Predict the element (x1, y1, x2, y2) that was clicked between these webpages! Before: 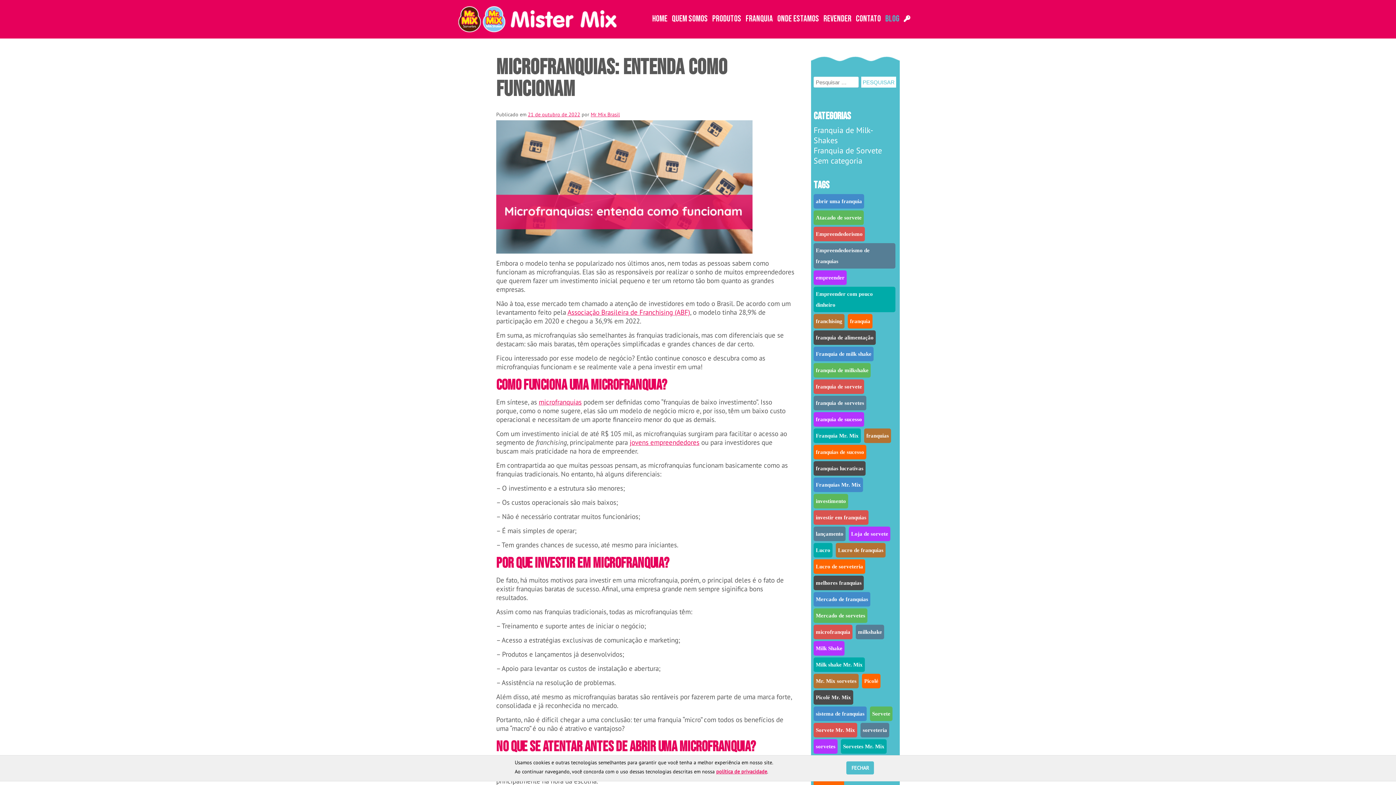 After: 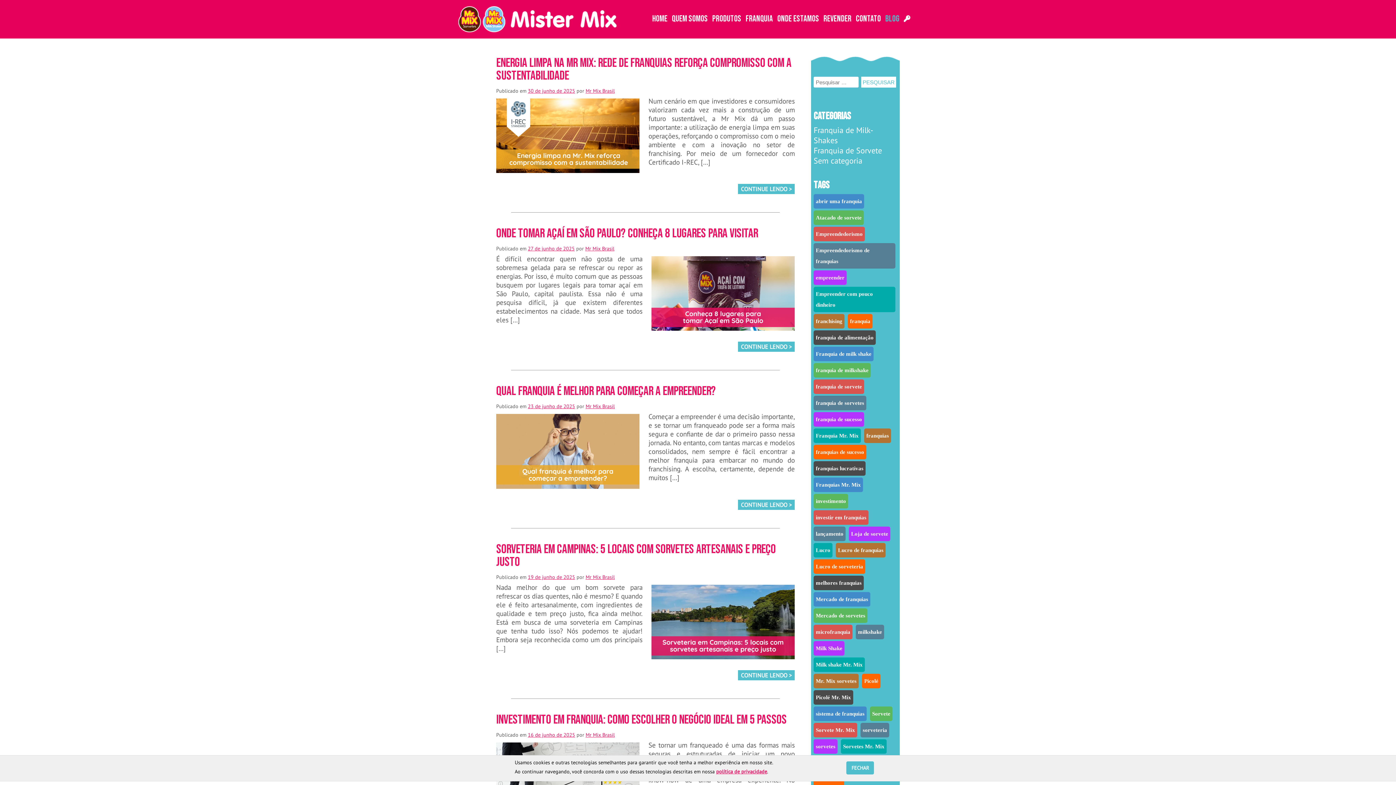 Action: bbox: (883, 13, 901, 24) label: Blog